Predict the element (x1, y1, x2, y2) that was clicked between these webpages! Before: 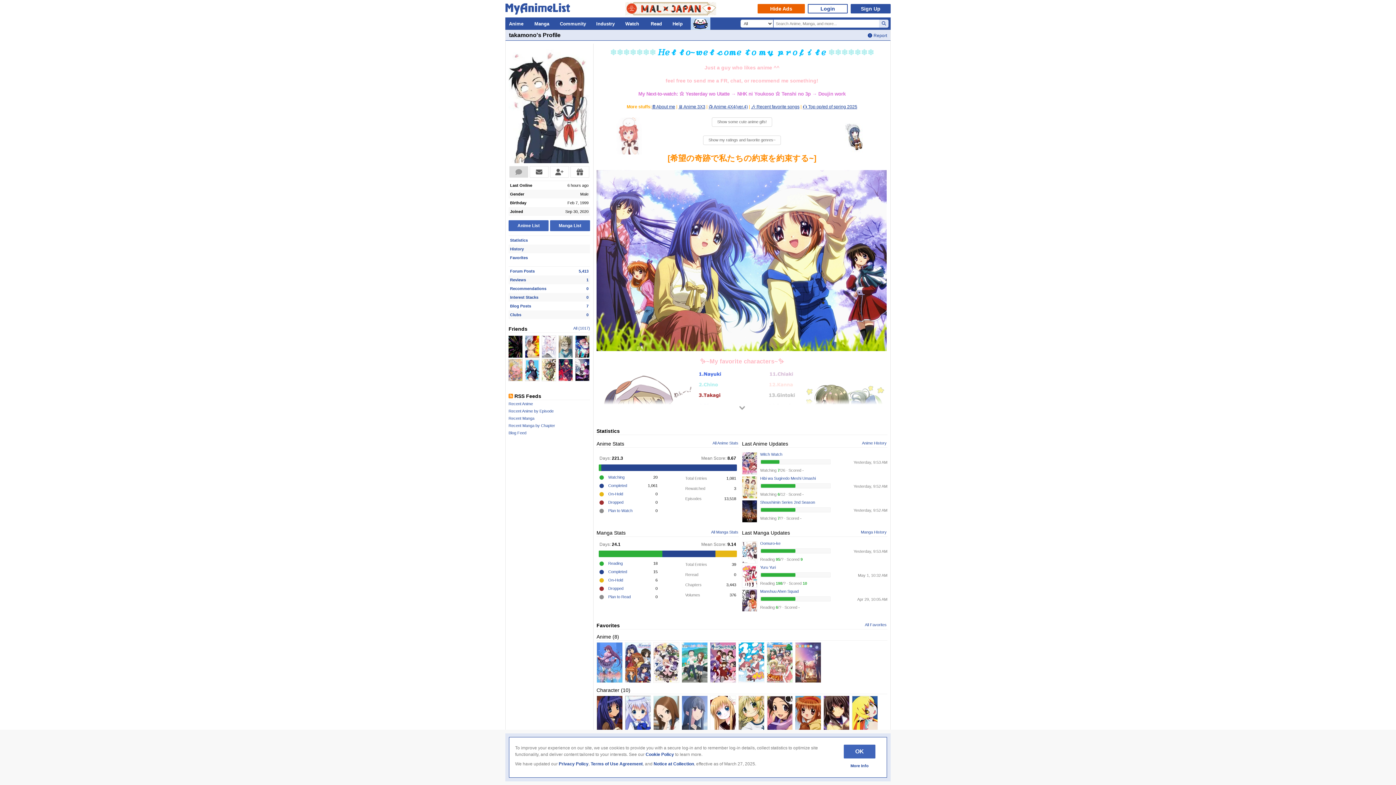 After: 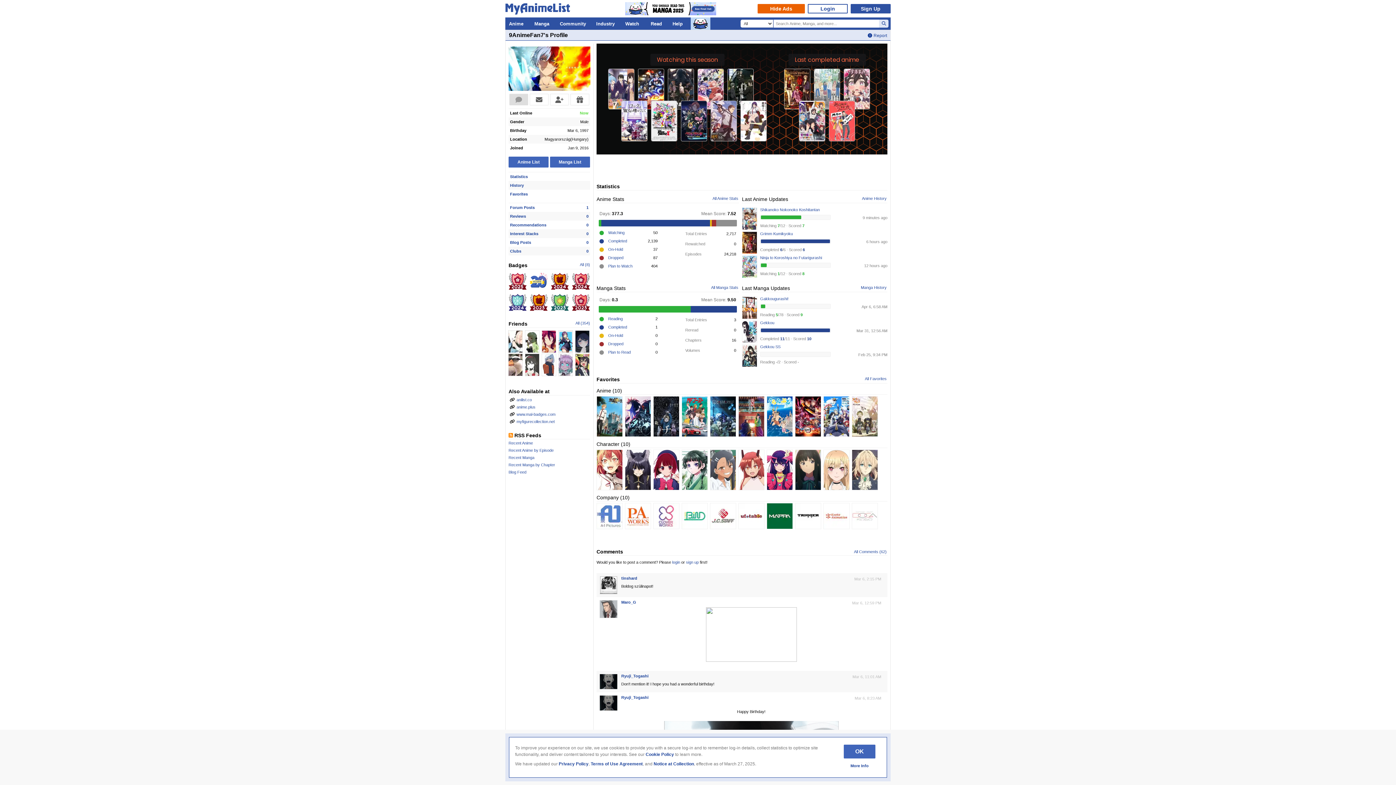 Action: bbox: (525, 335, 539, 357) label: 9AnimeFan7